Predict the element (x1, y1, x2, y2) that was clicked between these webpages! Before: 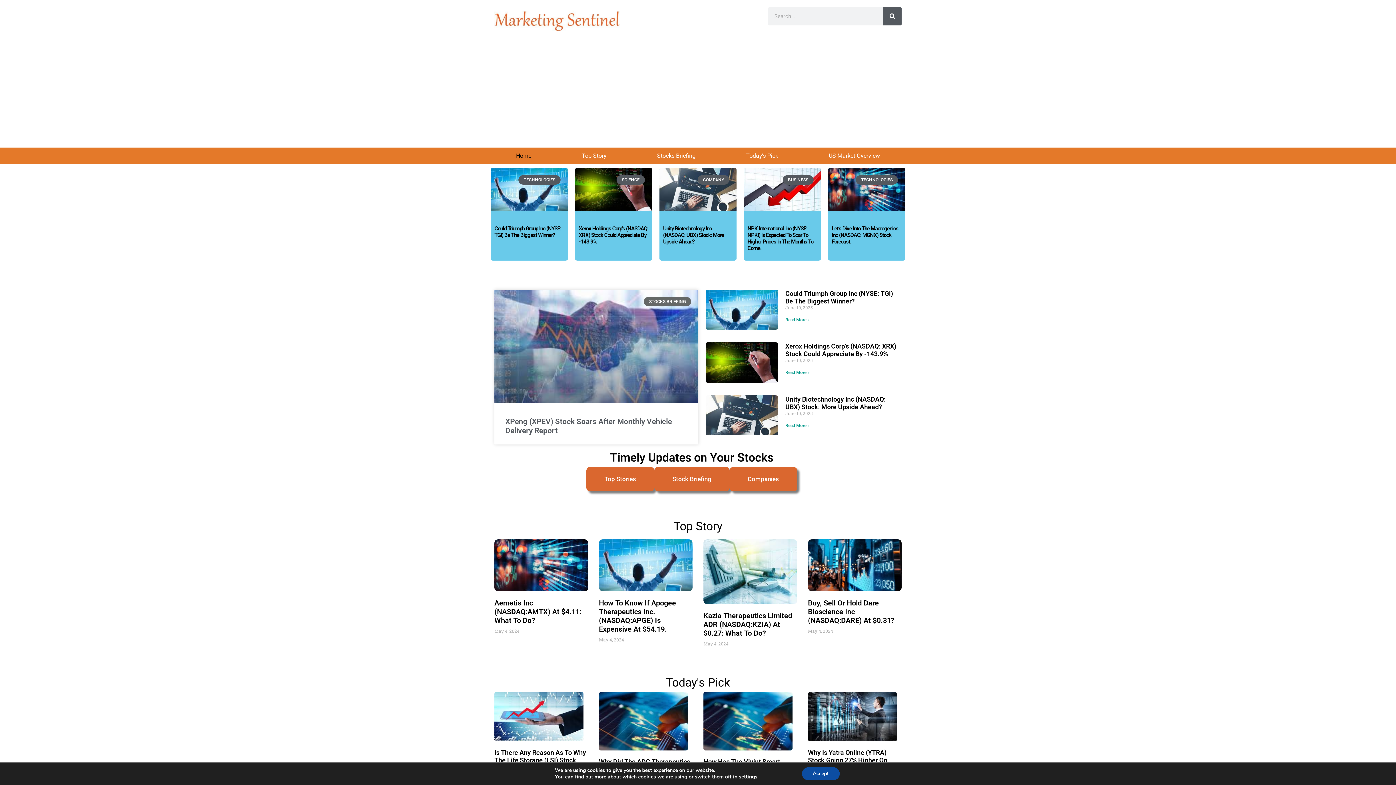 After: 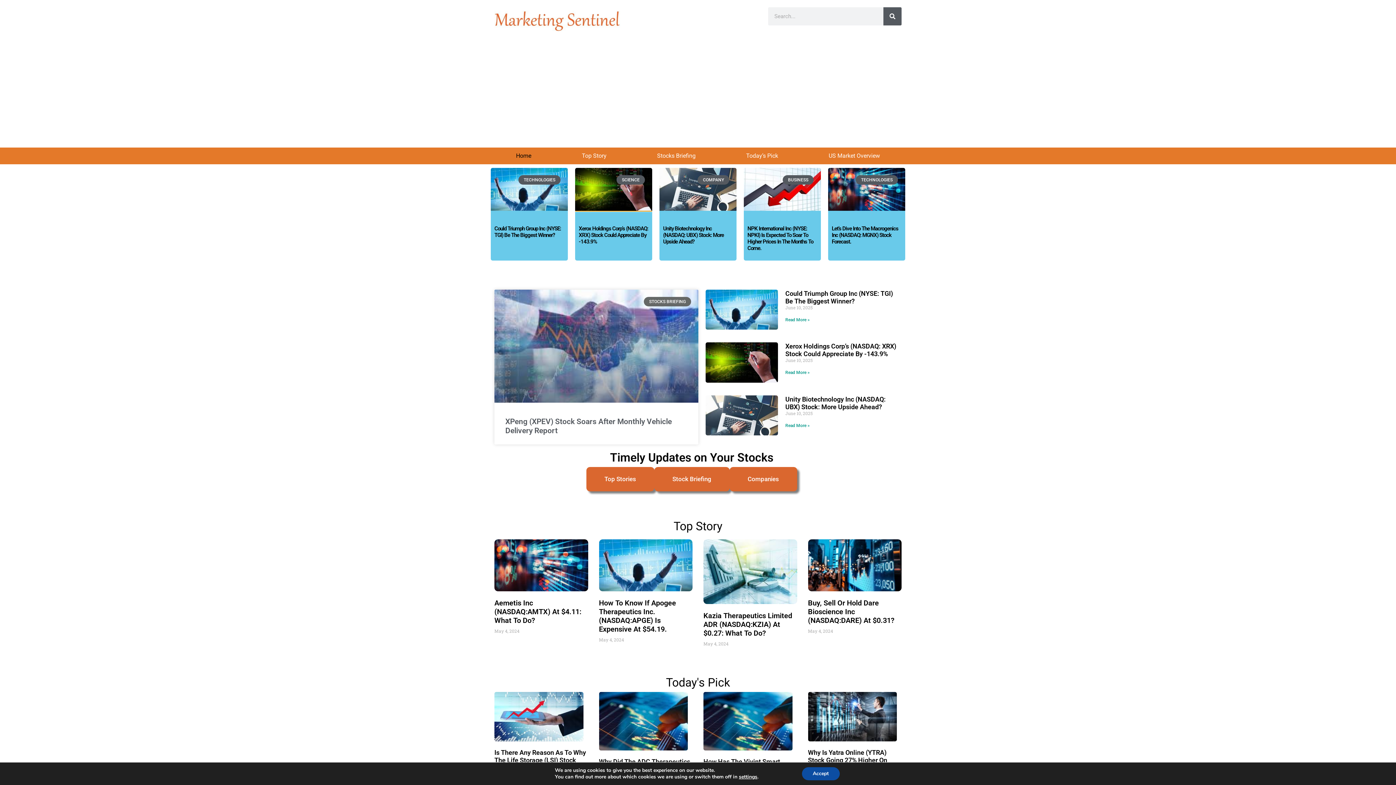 Action: bbox: (575, 167, 652, 210)